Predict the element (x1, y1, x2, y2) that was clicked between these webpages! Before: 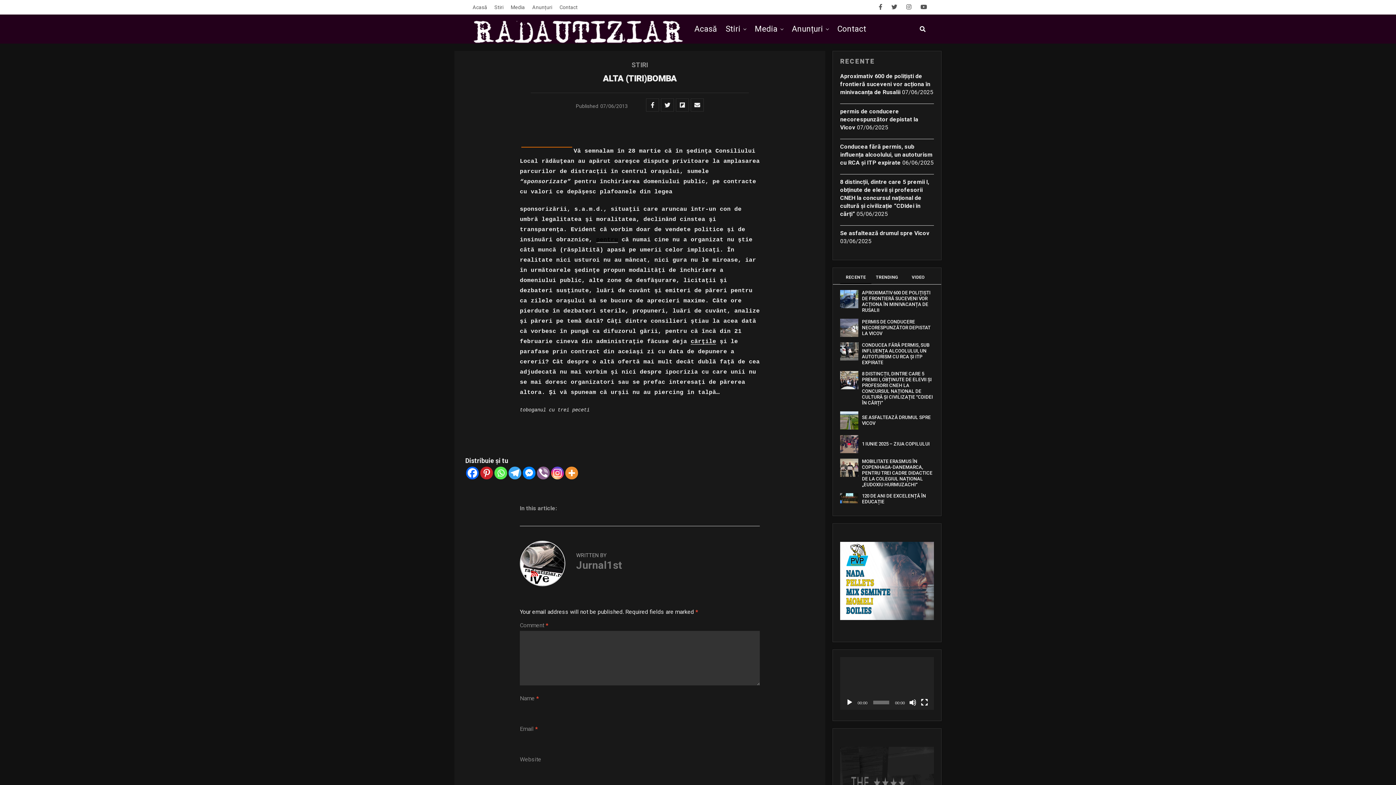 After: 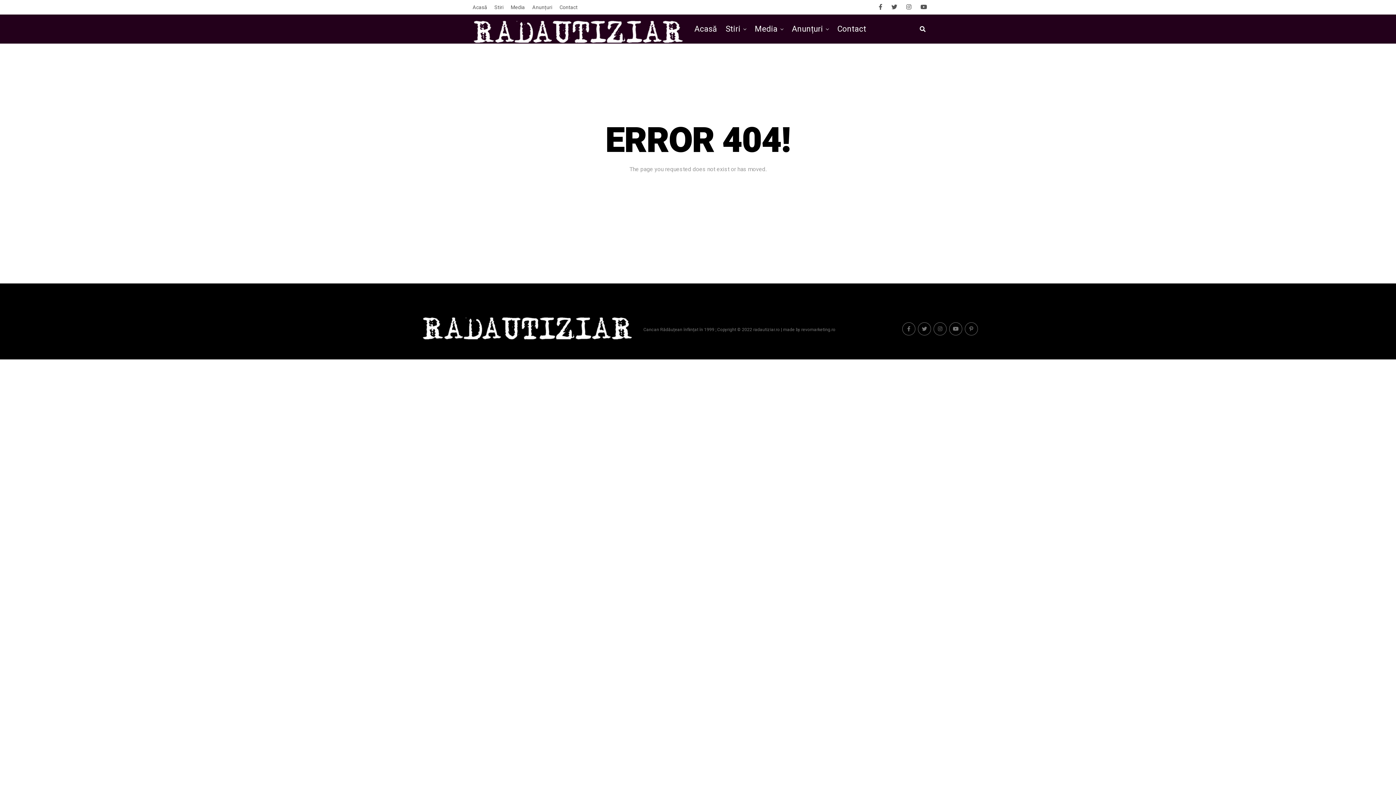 Action: label: pentru bbox: (596, 236, 618, 243)